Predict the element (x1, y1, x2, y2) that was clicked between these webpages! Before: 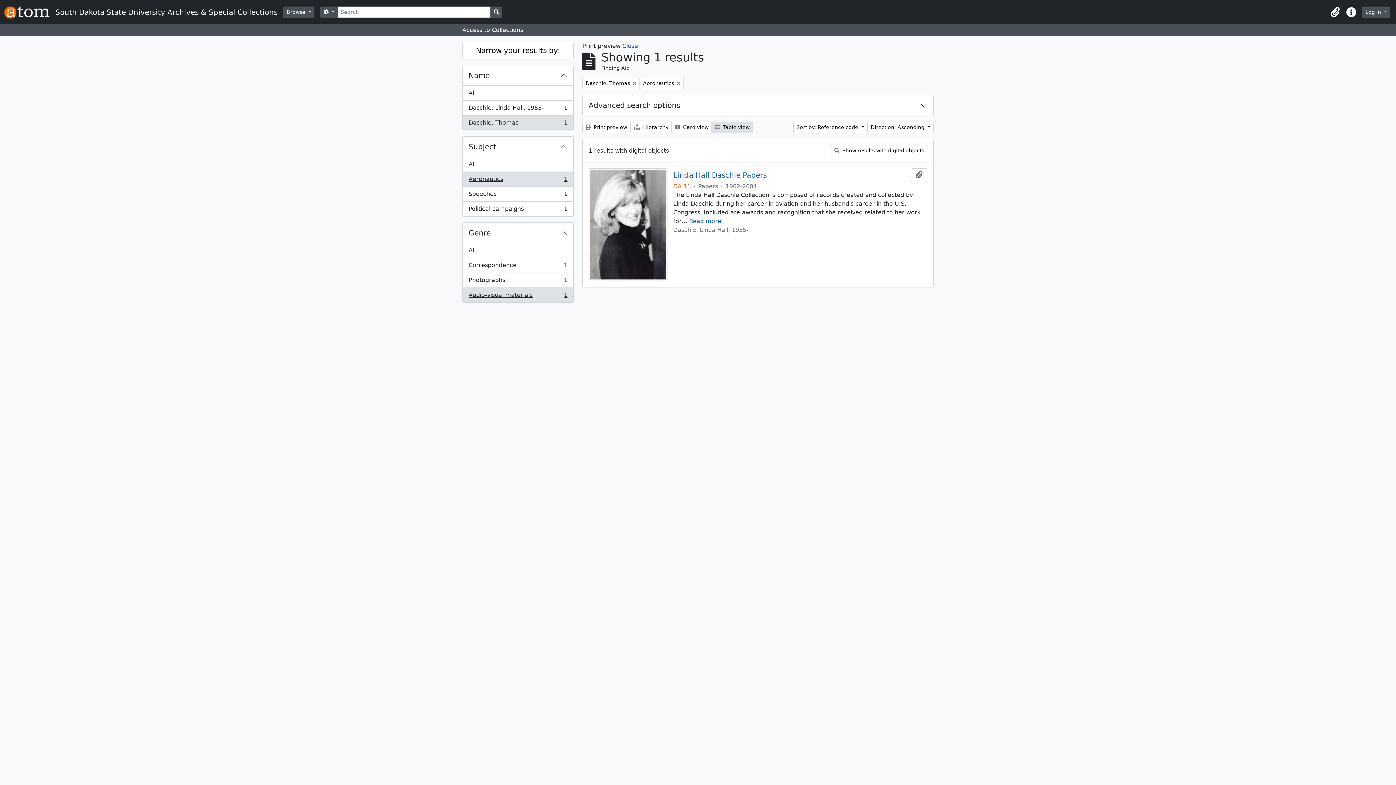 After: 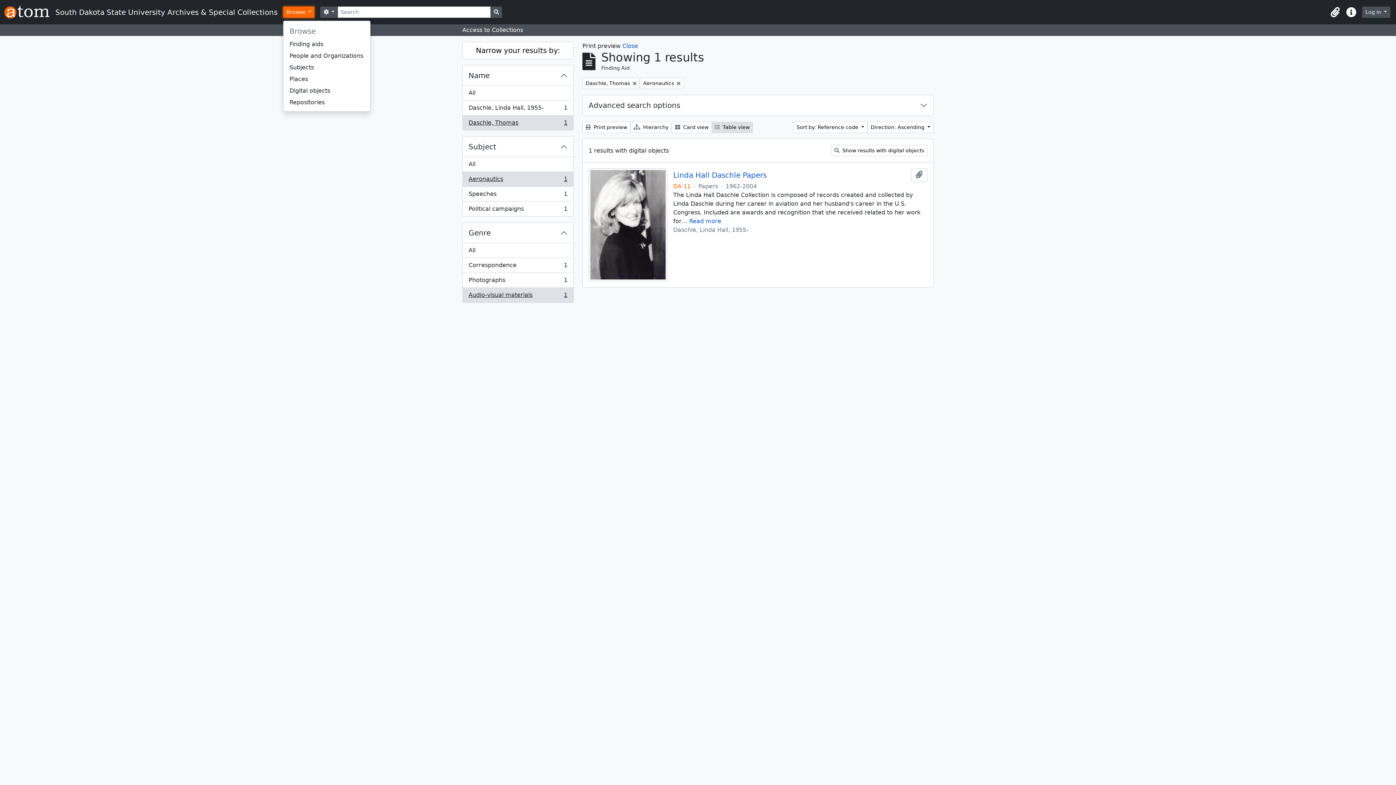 Action: bbox: (283, 6, 314, 17) label: Browse 